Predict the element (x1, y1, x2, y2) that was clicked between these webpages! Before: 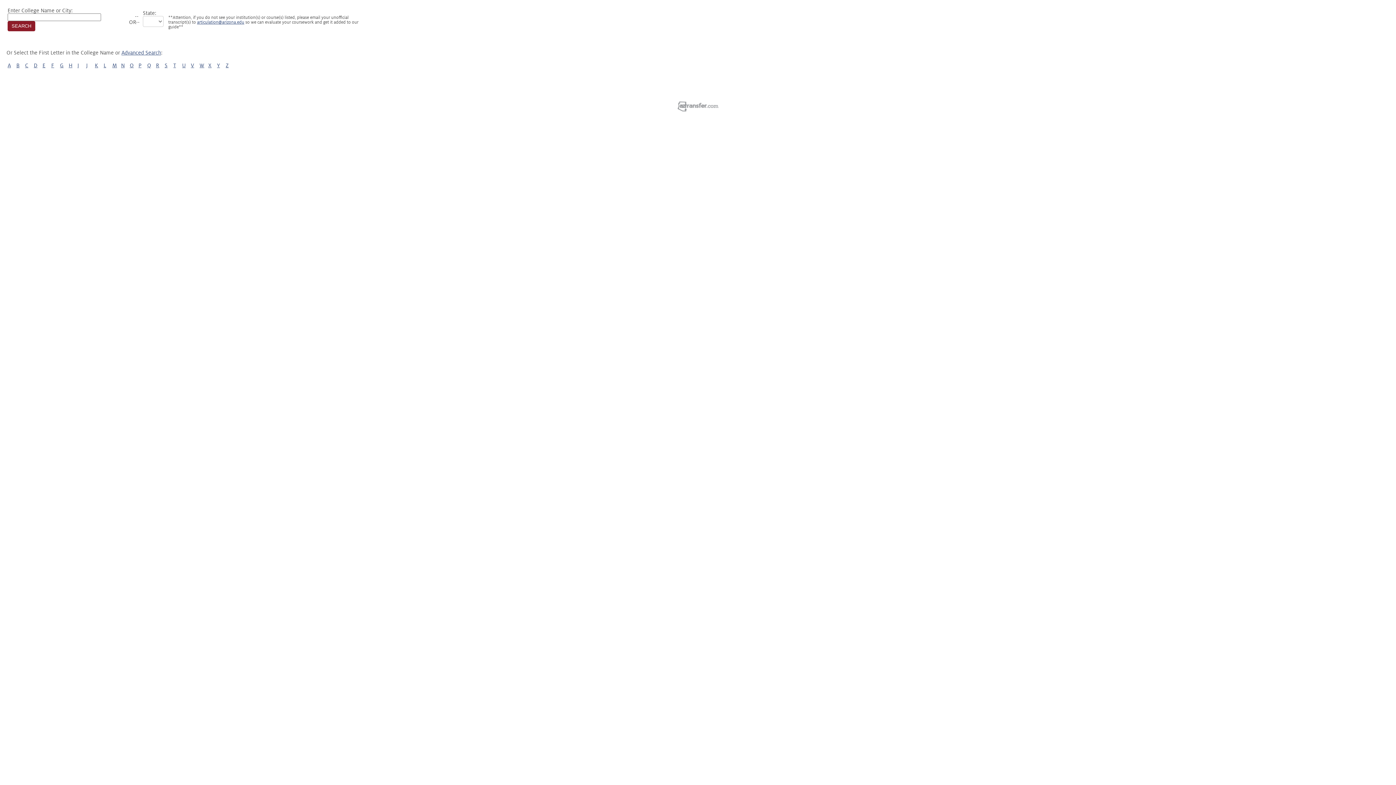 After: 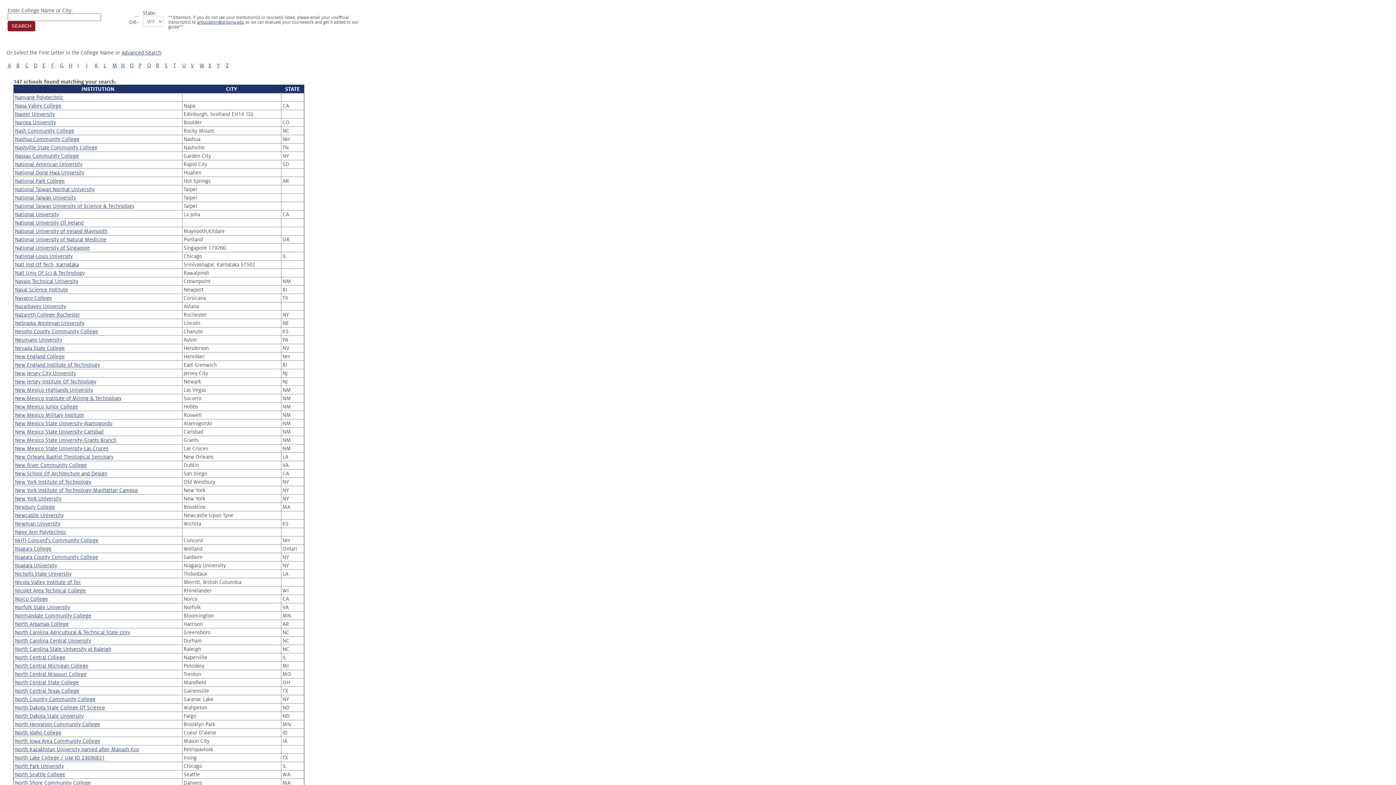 Action: bbox: (121, 62, 124, 68) label: N